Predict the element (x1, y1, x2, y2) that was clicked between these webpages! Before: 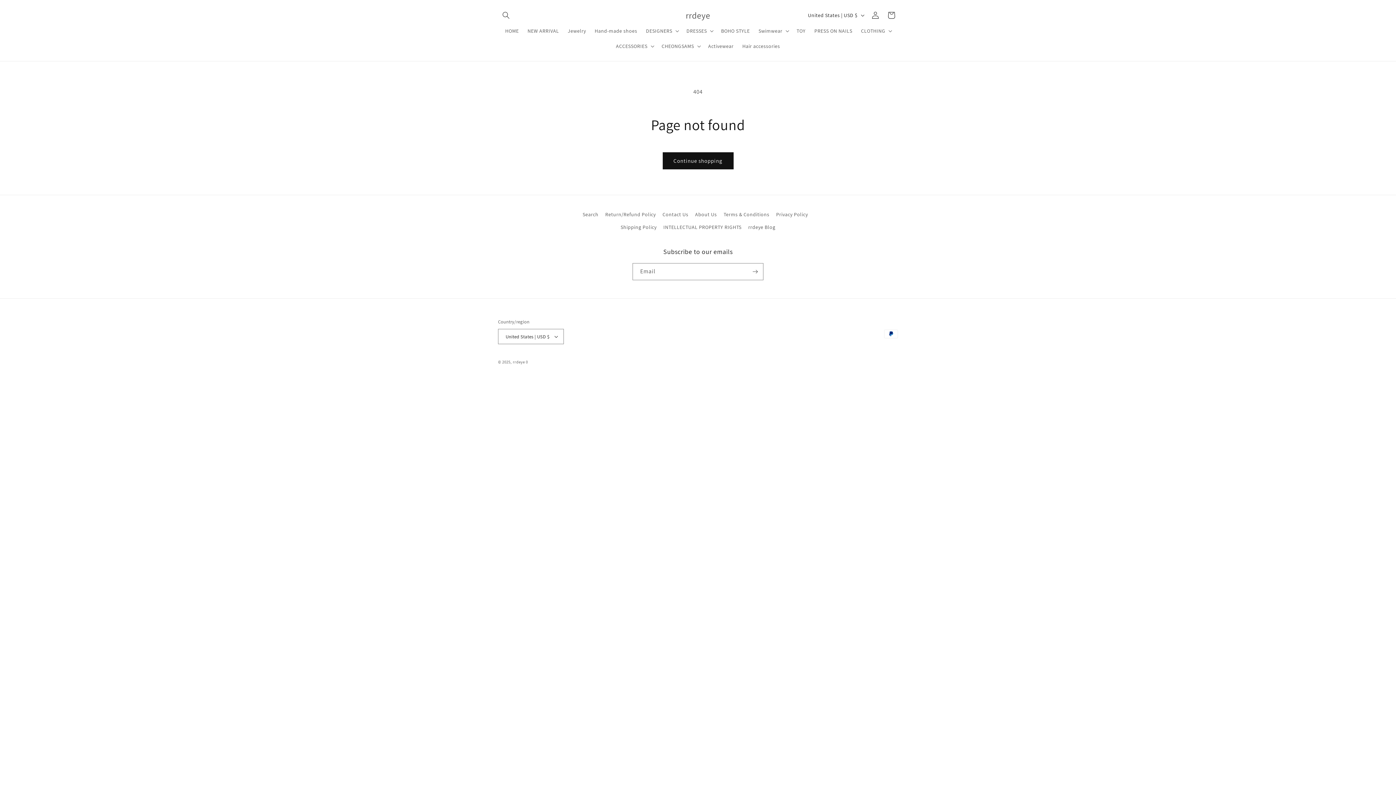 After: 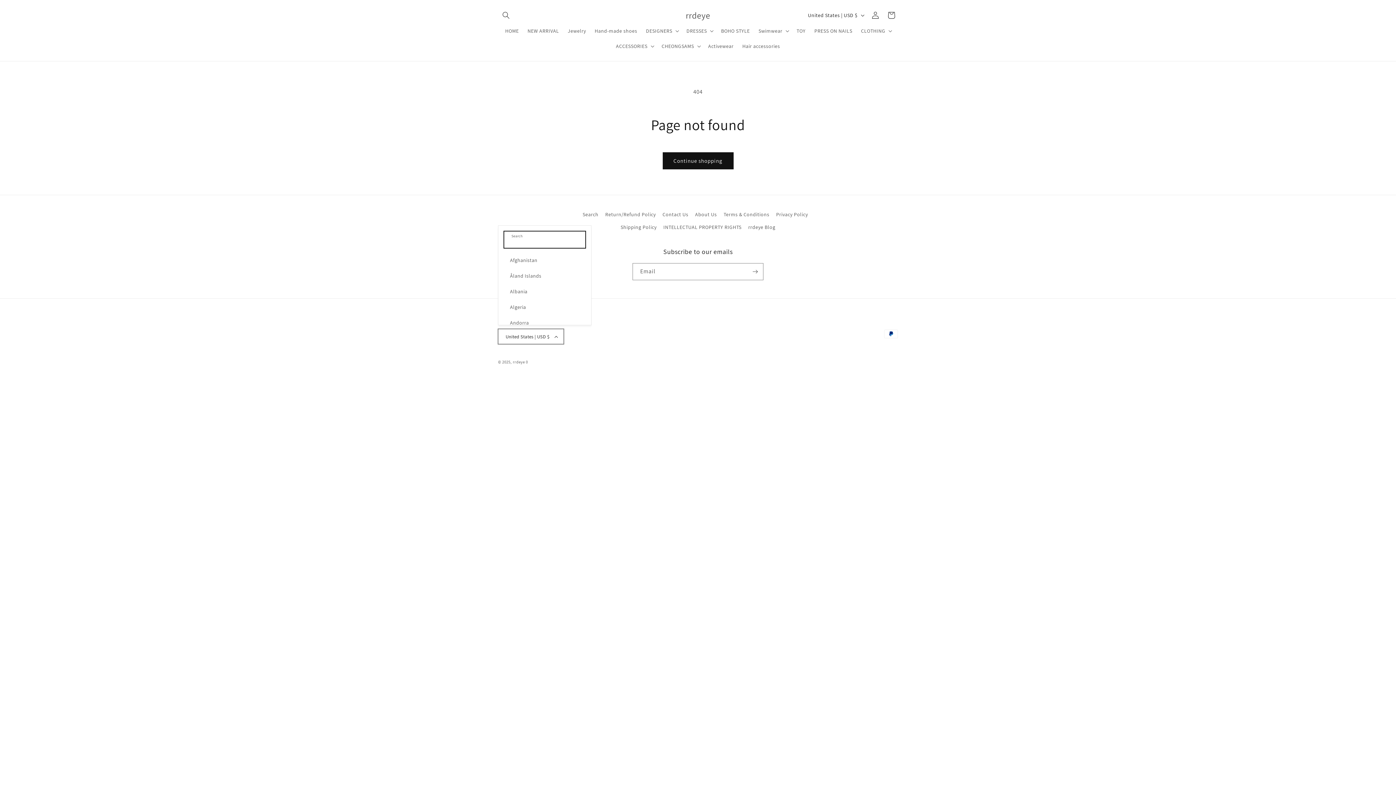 Action: label: United States | USD $ bbox: (498, 329, 564, 344)